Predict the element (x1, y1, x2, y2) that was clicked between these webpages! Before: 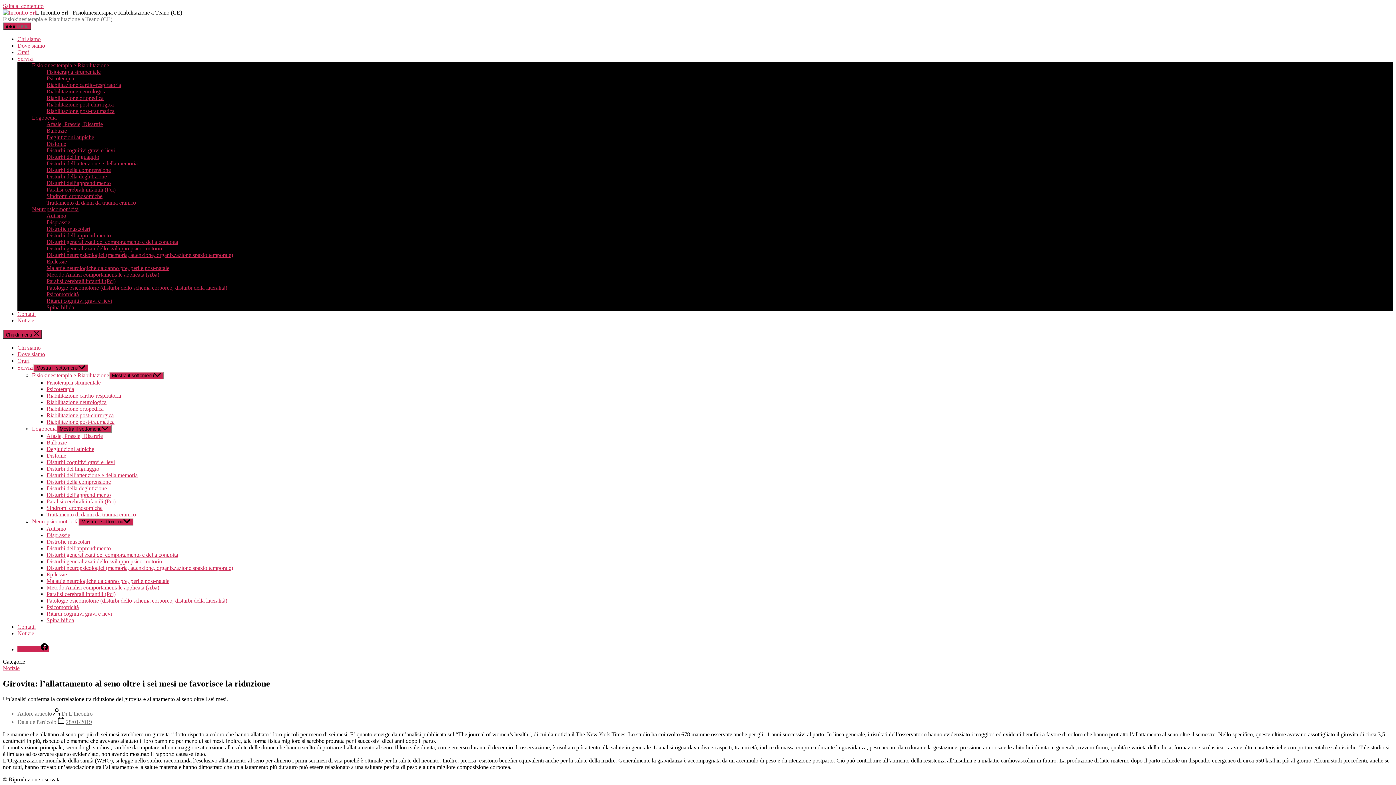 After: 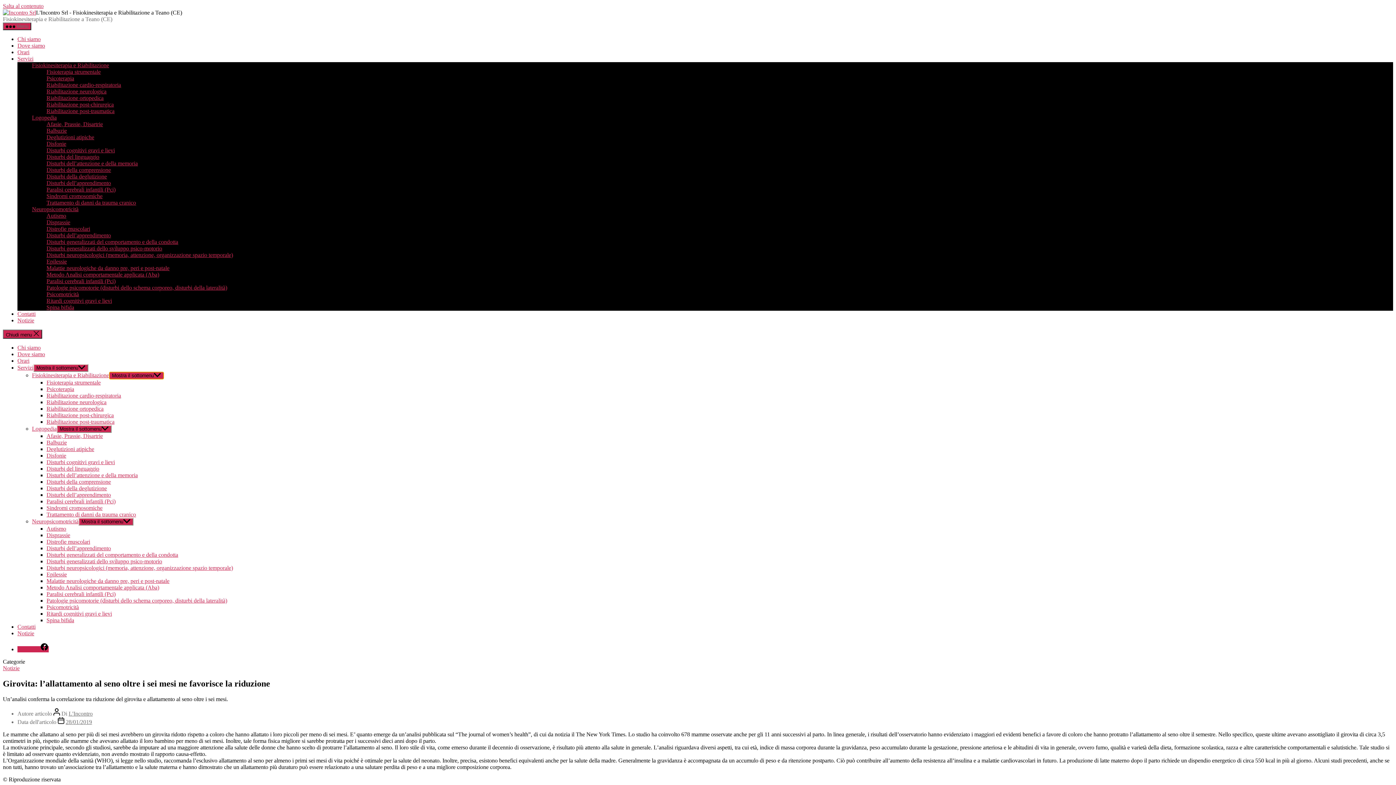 Action: bbox: (109, 372, 164, 379) label: Mostra il sottomenu